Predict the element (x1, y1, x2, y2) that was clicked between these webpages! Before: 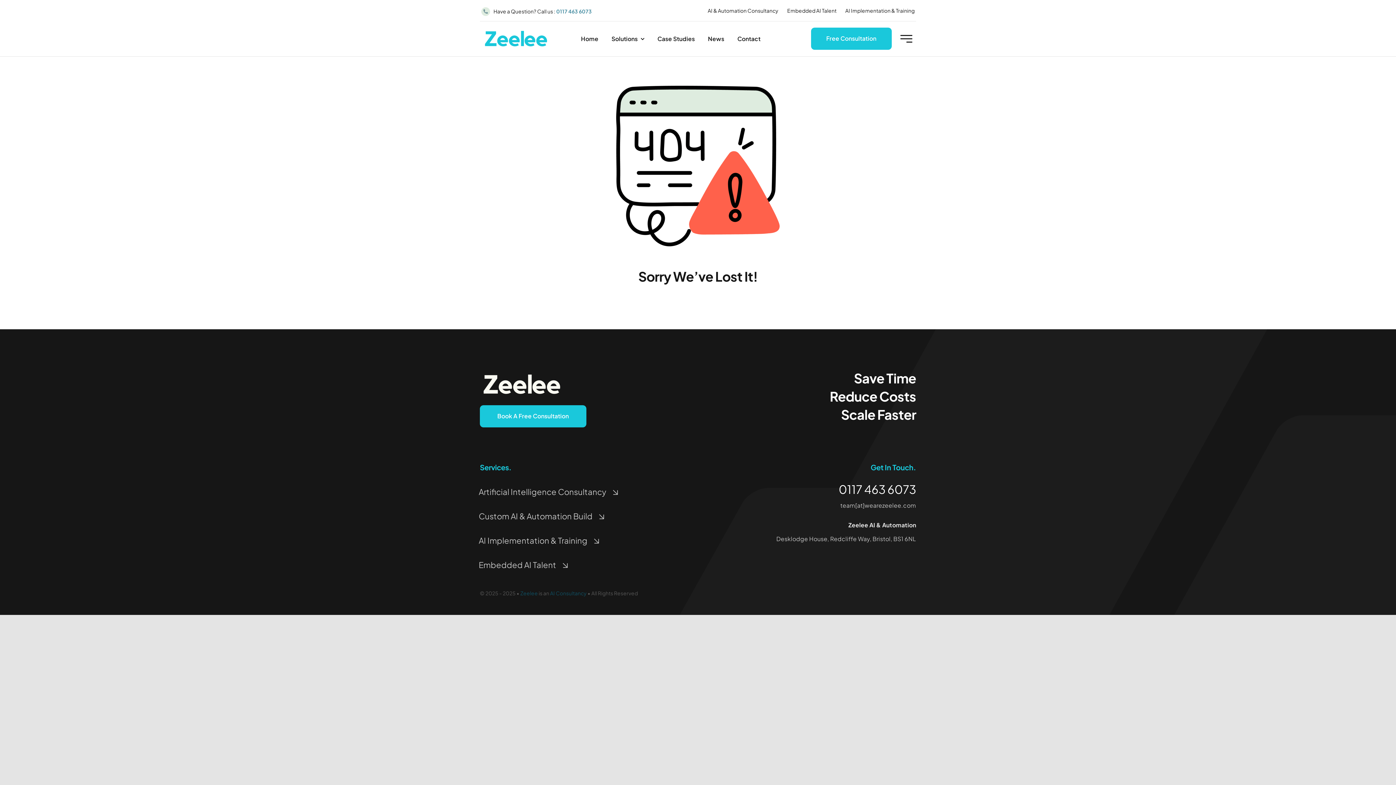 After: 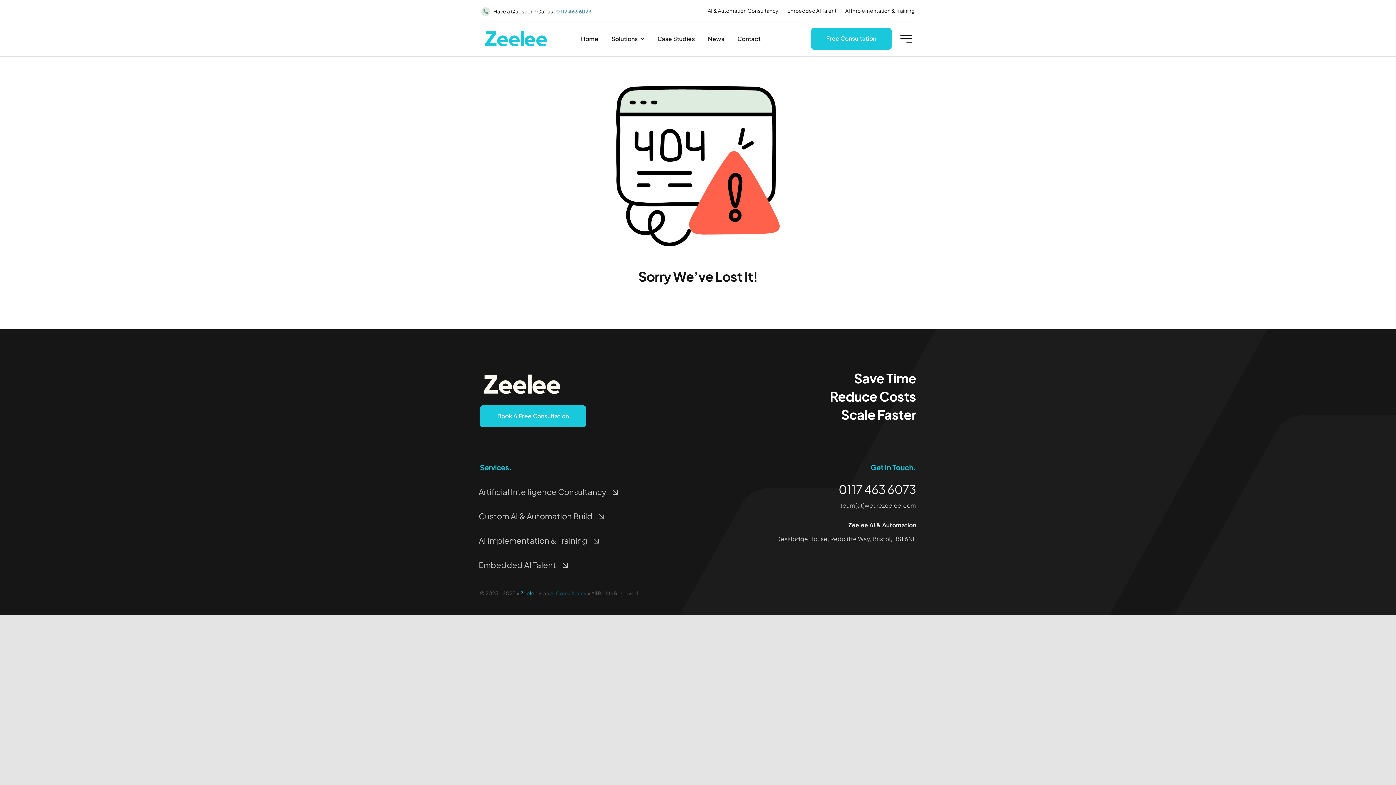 Action: bbox: (520, 590, 538, 596) label: Zeelee